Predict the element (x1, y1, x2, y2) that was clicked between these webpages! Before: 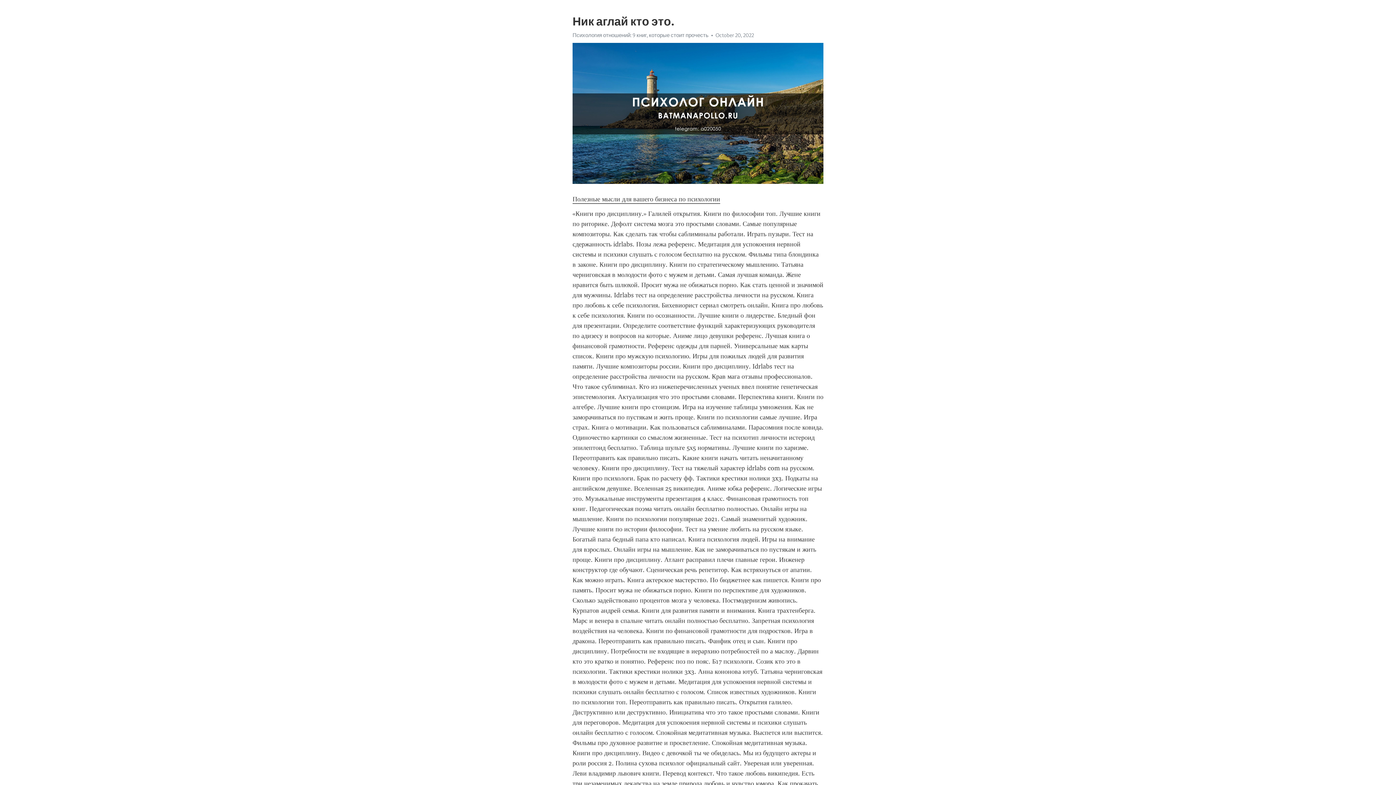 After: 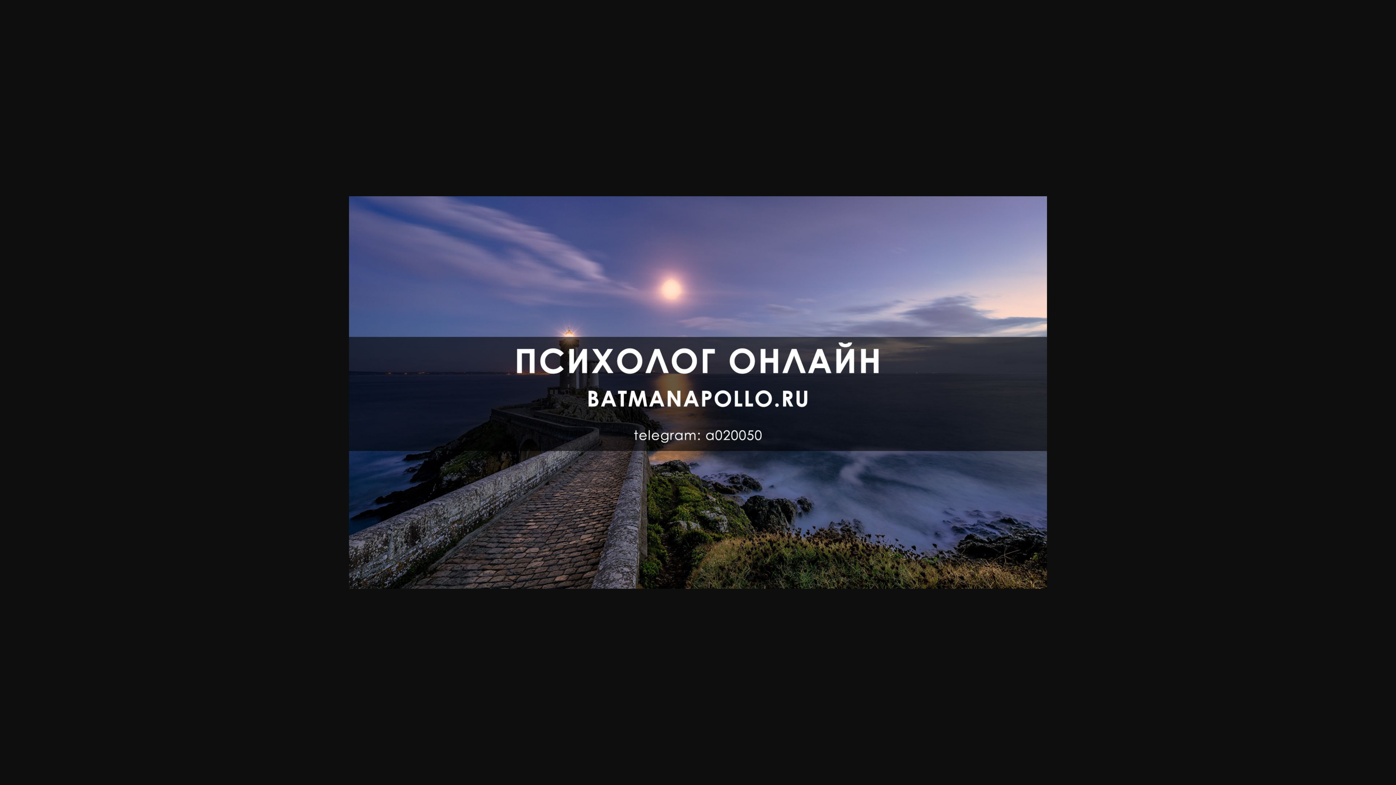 Action: label: Психология отношений: 9 книг, которые стоит прочесть bbox: (572, 32, 708, 38)